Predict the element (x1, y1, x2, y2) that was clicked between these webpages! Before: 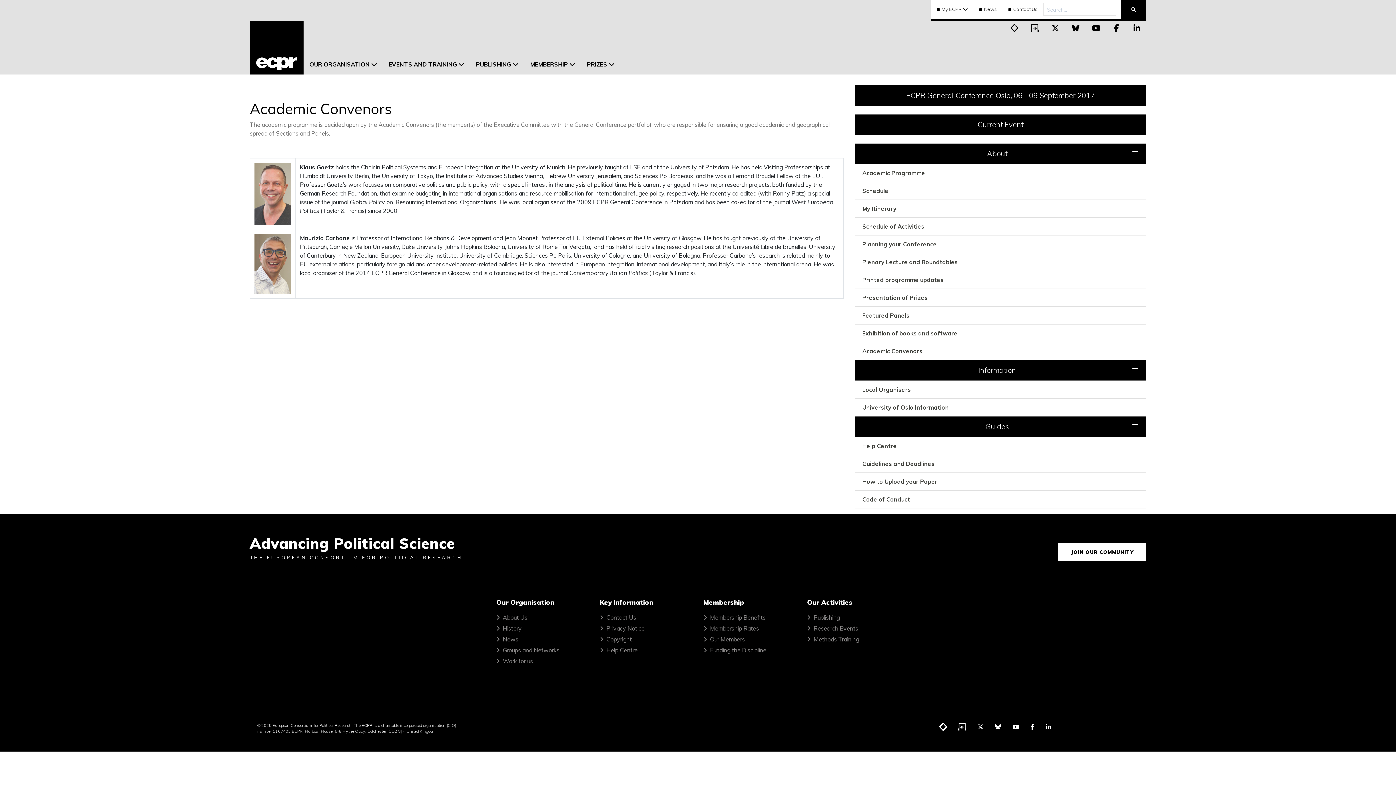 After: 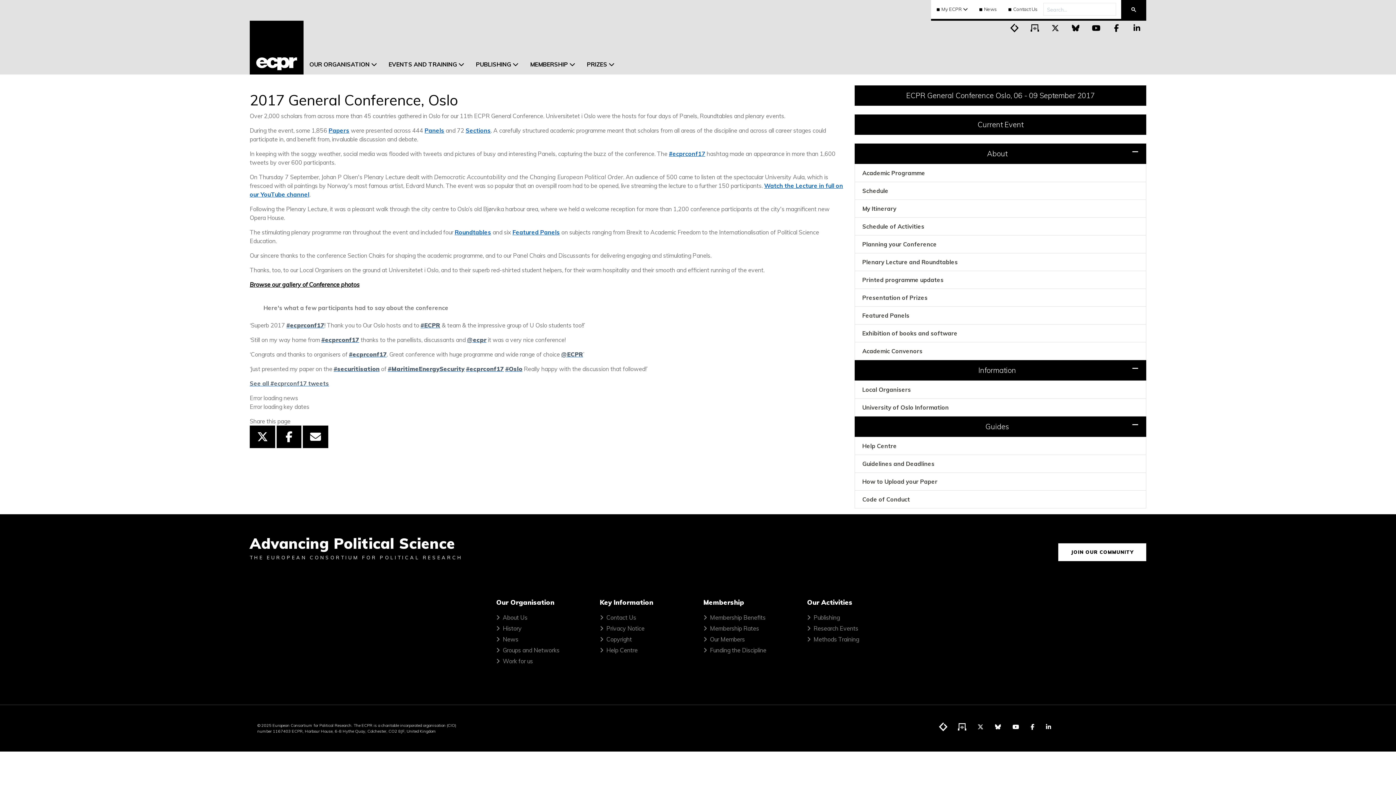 Action: bbox: (854, 85, 1146, 105) label: ECPR General Conference Oslo, 06 - 09 September 2017